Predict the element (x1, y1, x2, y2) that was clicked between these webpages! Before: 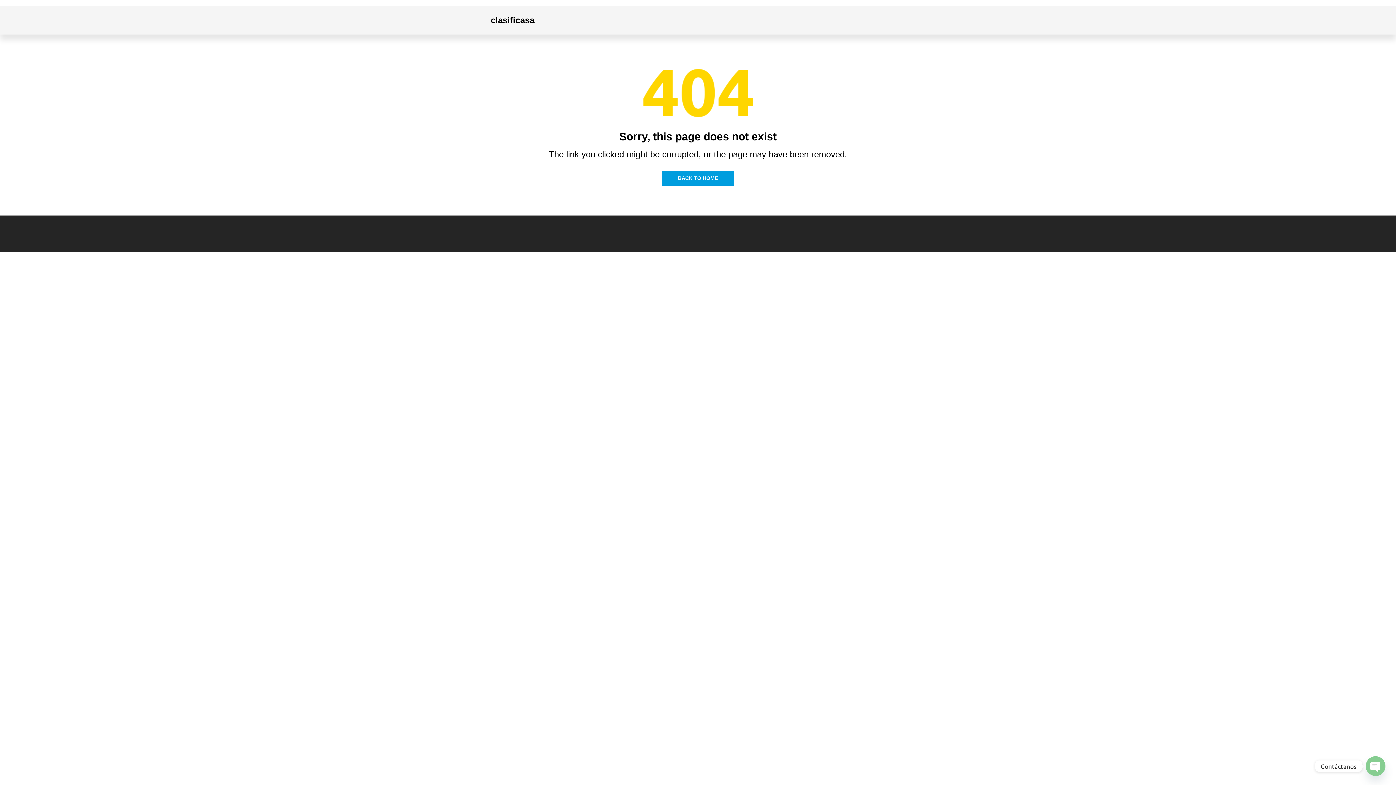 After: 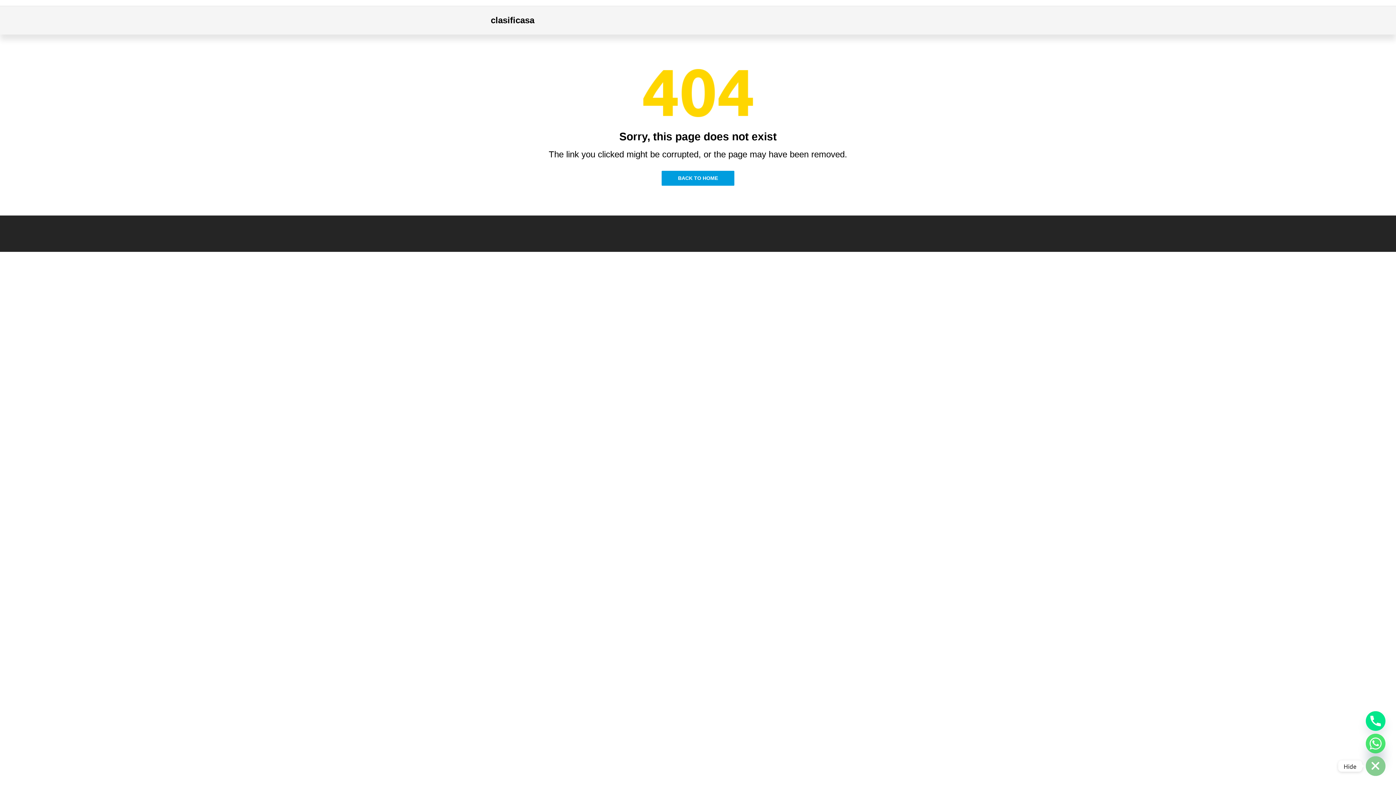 Action: bbox: (1366, 756, 1385, 776) label: Open chaty